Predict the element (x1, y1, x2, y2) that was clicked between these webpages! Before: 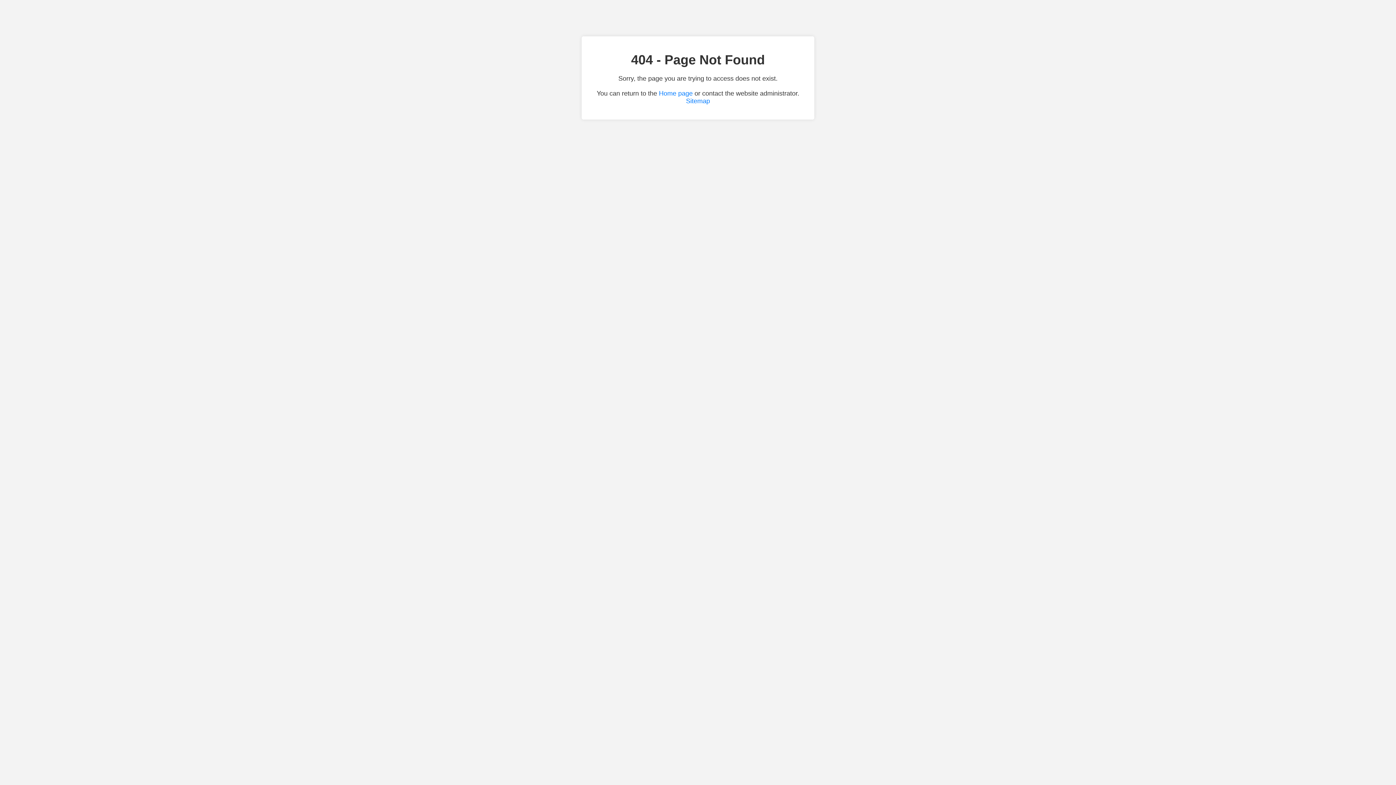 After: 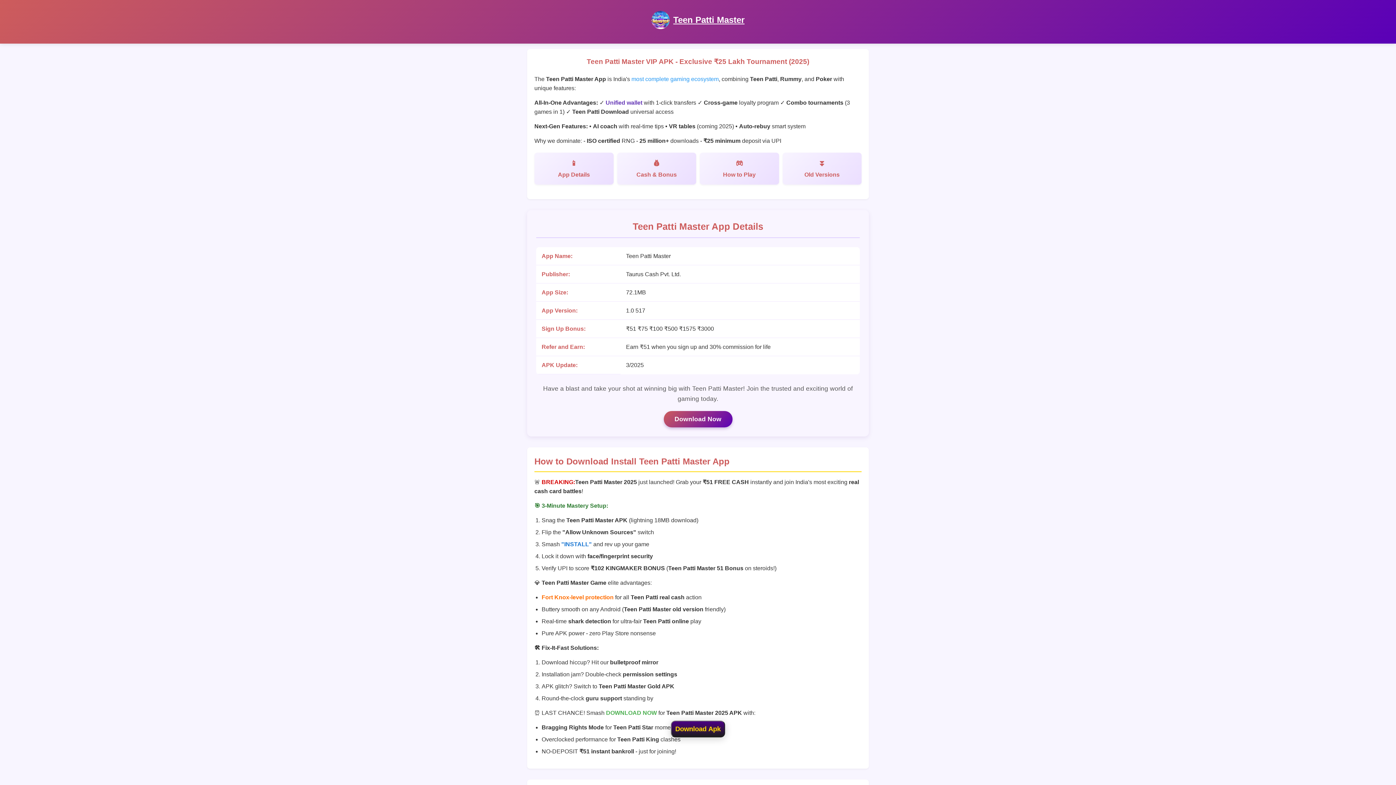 Action: label: Home page bbox: (659, 89, 692, 97)